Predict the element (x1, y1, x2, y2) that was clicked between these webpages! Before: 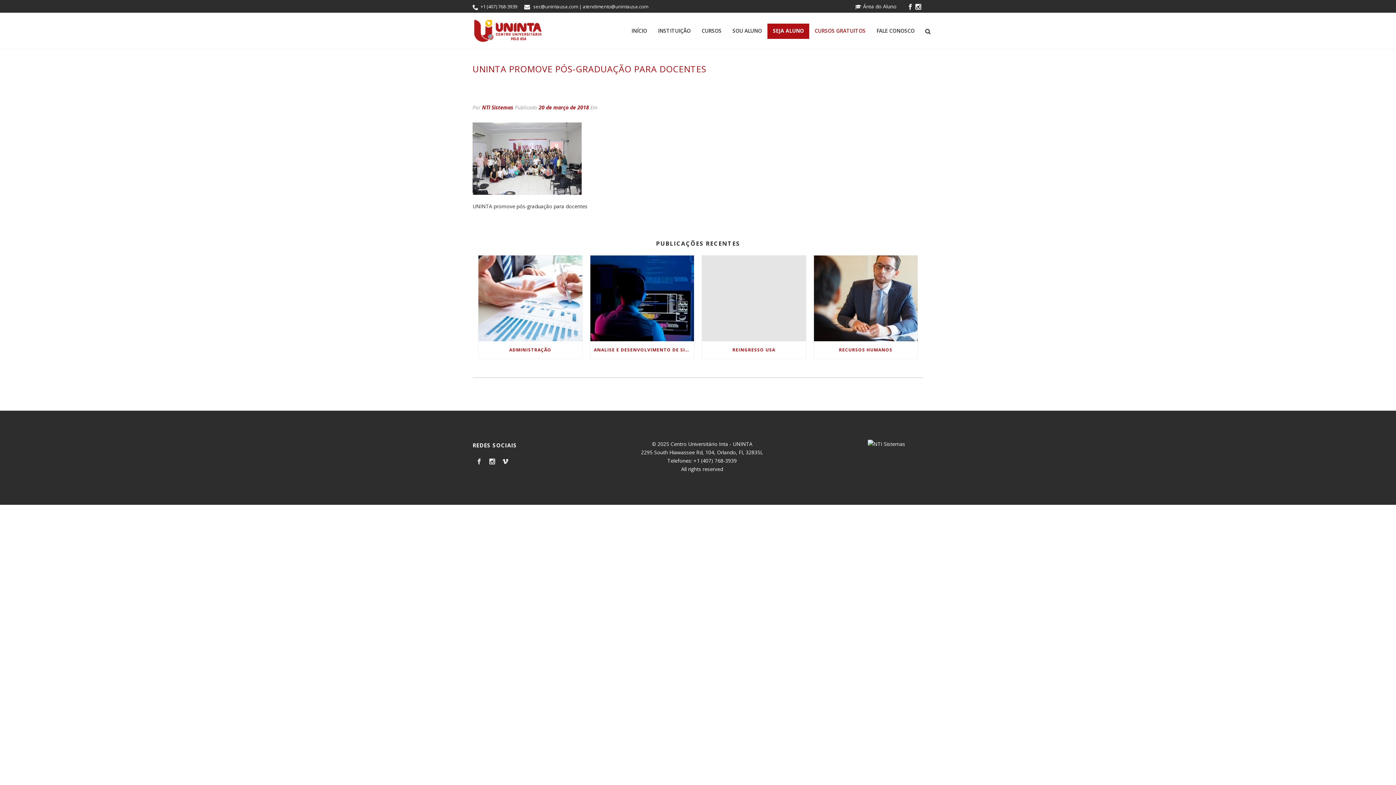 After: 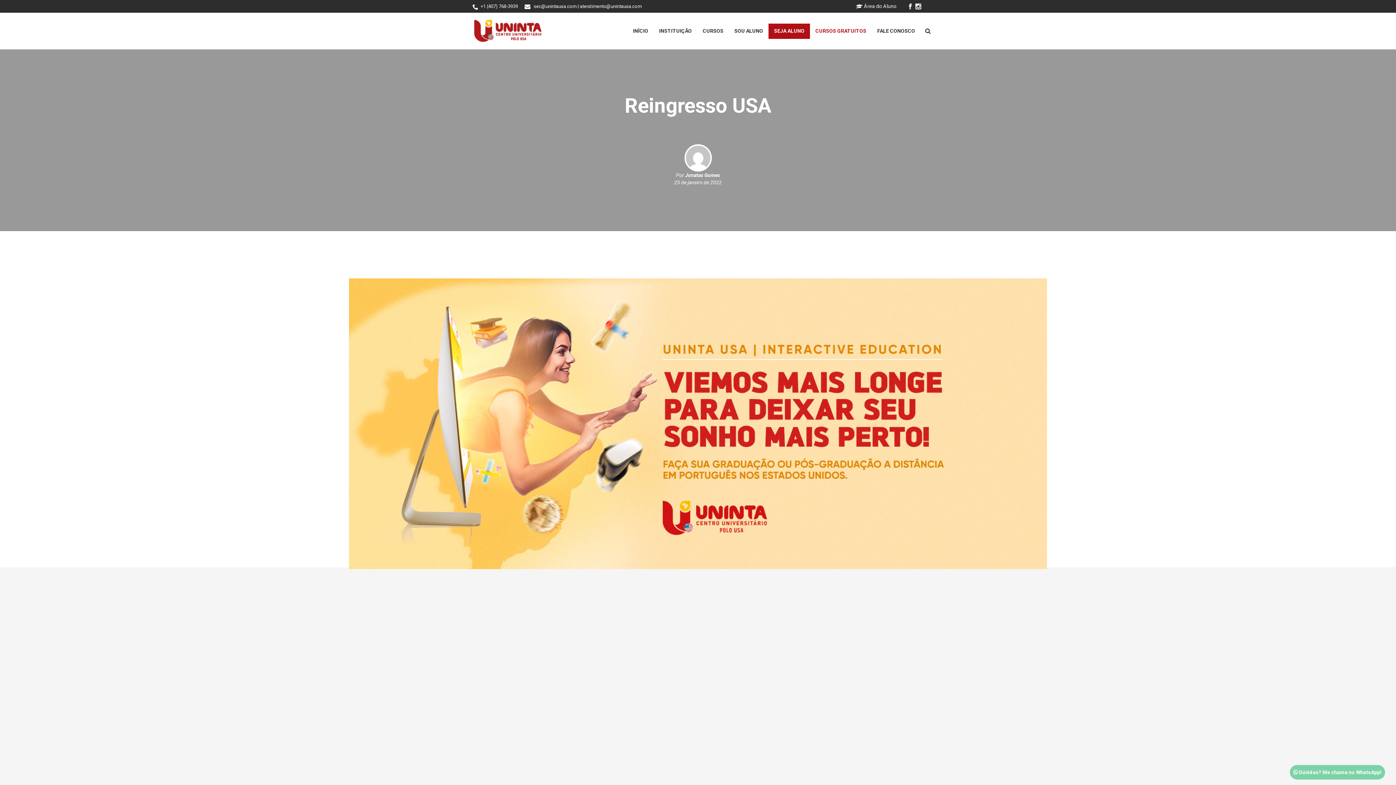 Action: bbox: (702, 255, 806, 341)